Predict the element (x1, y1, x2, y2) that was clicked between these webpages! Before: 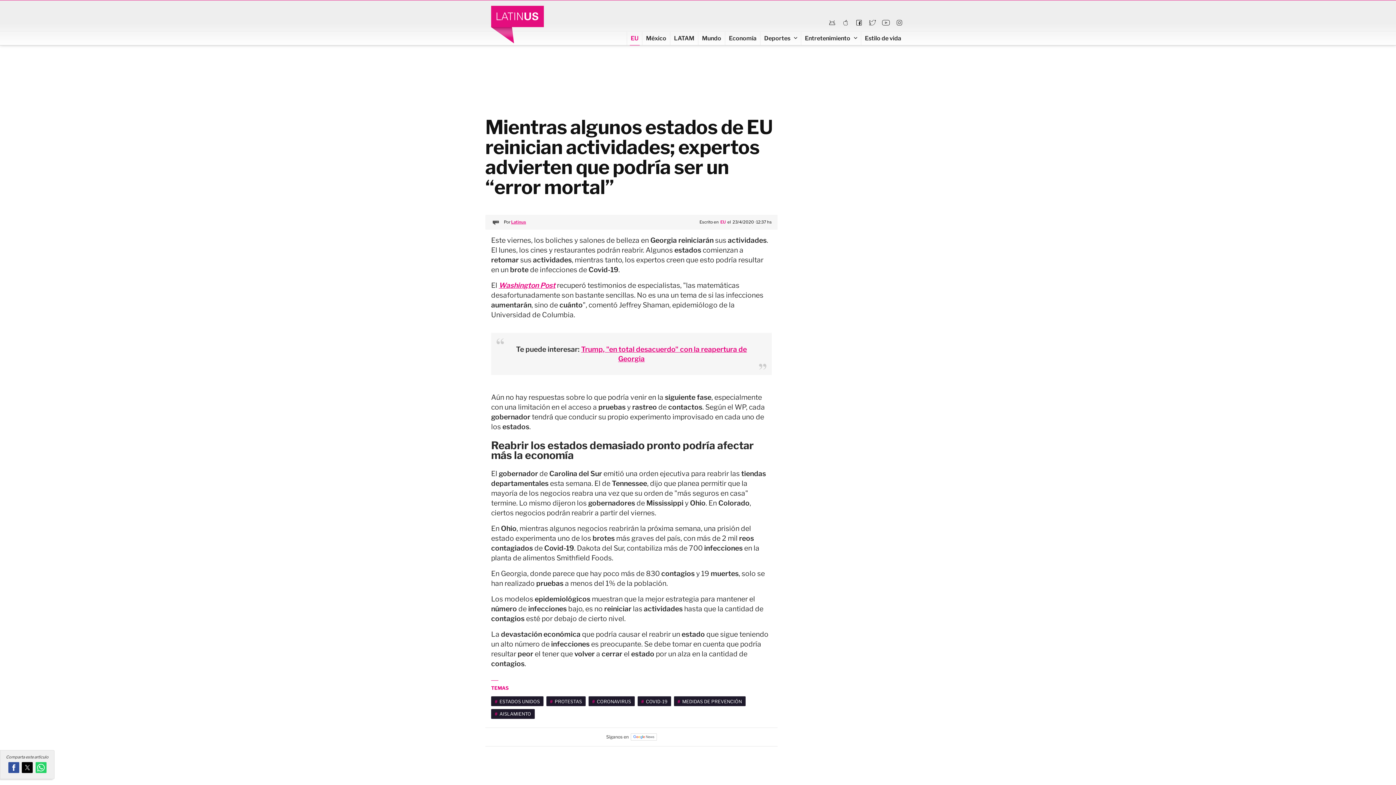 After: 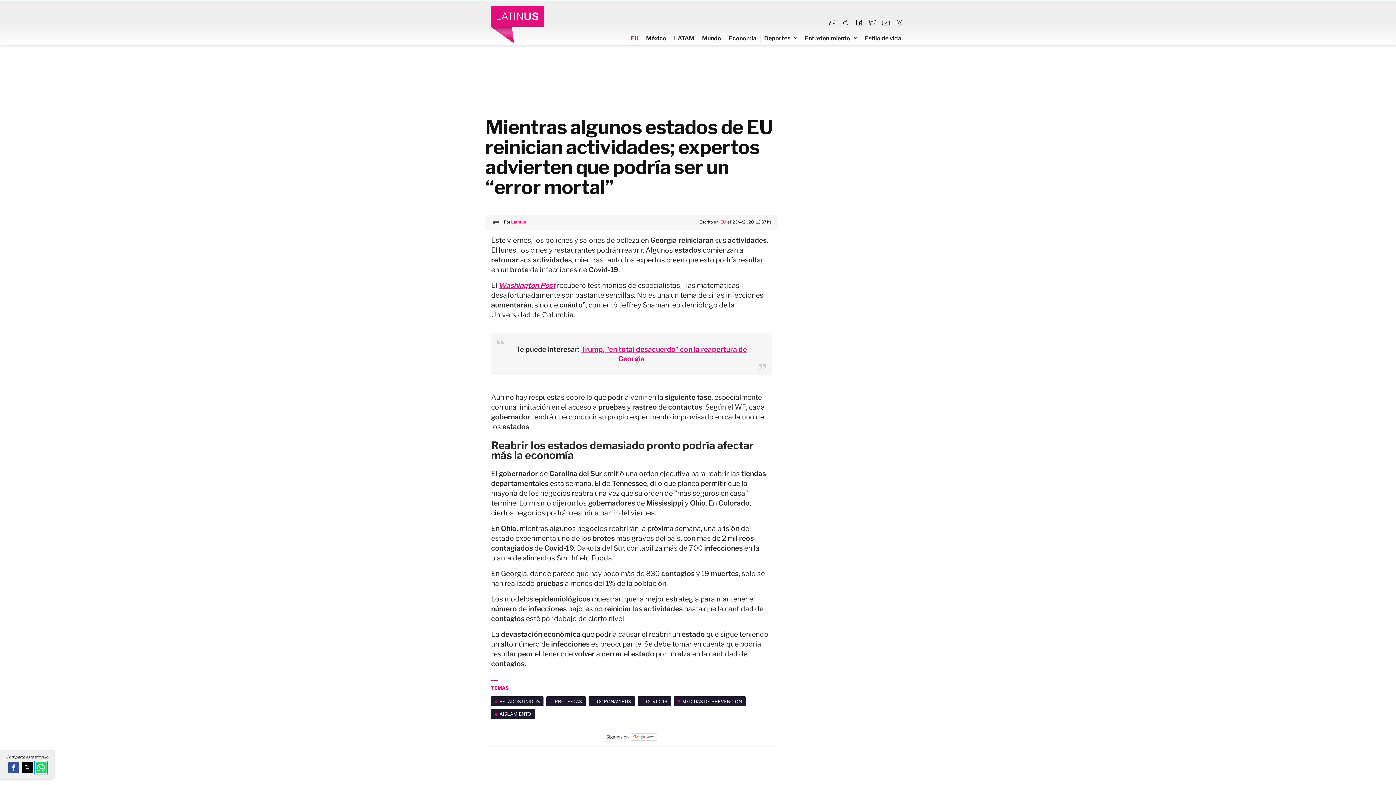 Action: bbox: (35, 762, 46, 773) label: Share by whatsapp